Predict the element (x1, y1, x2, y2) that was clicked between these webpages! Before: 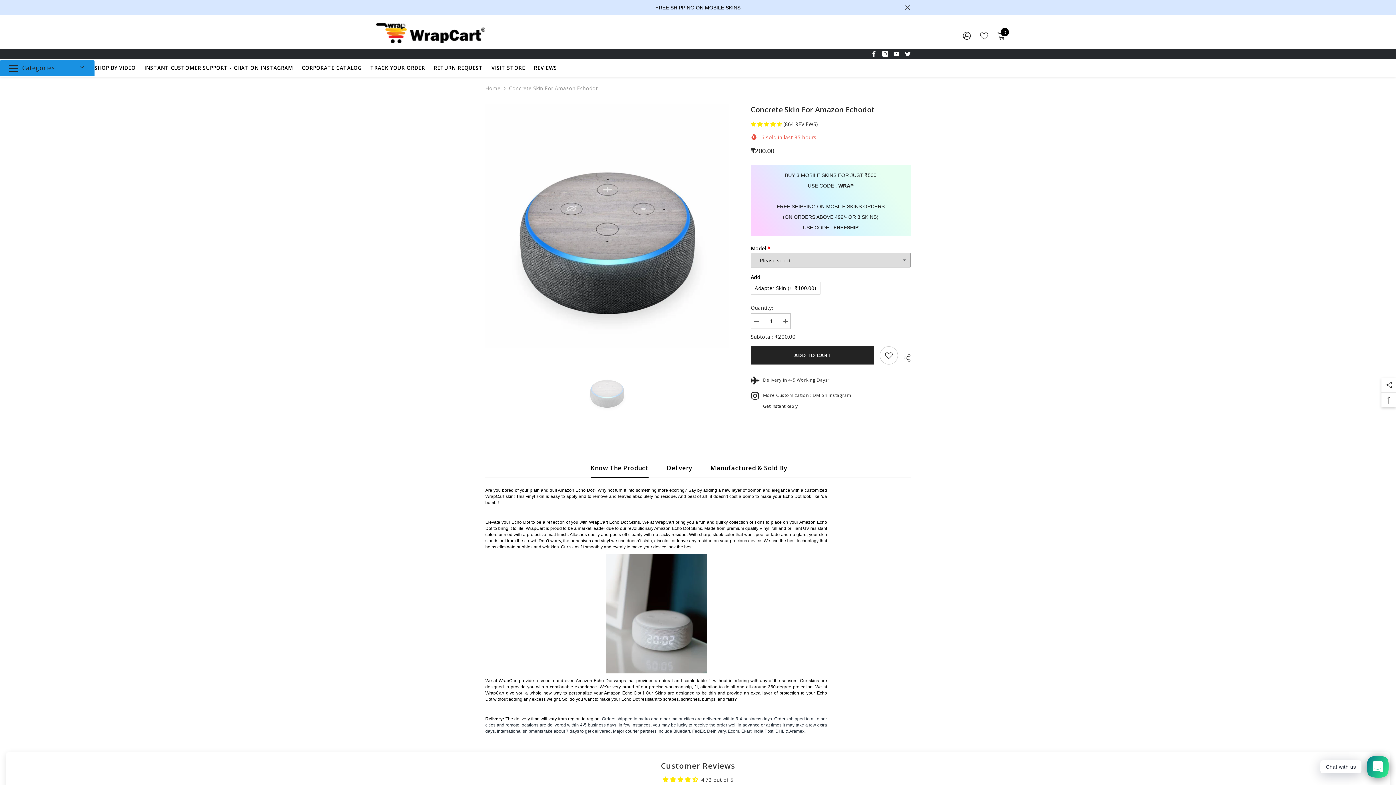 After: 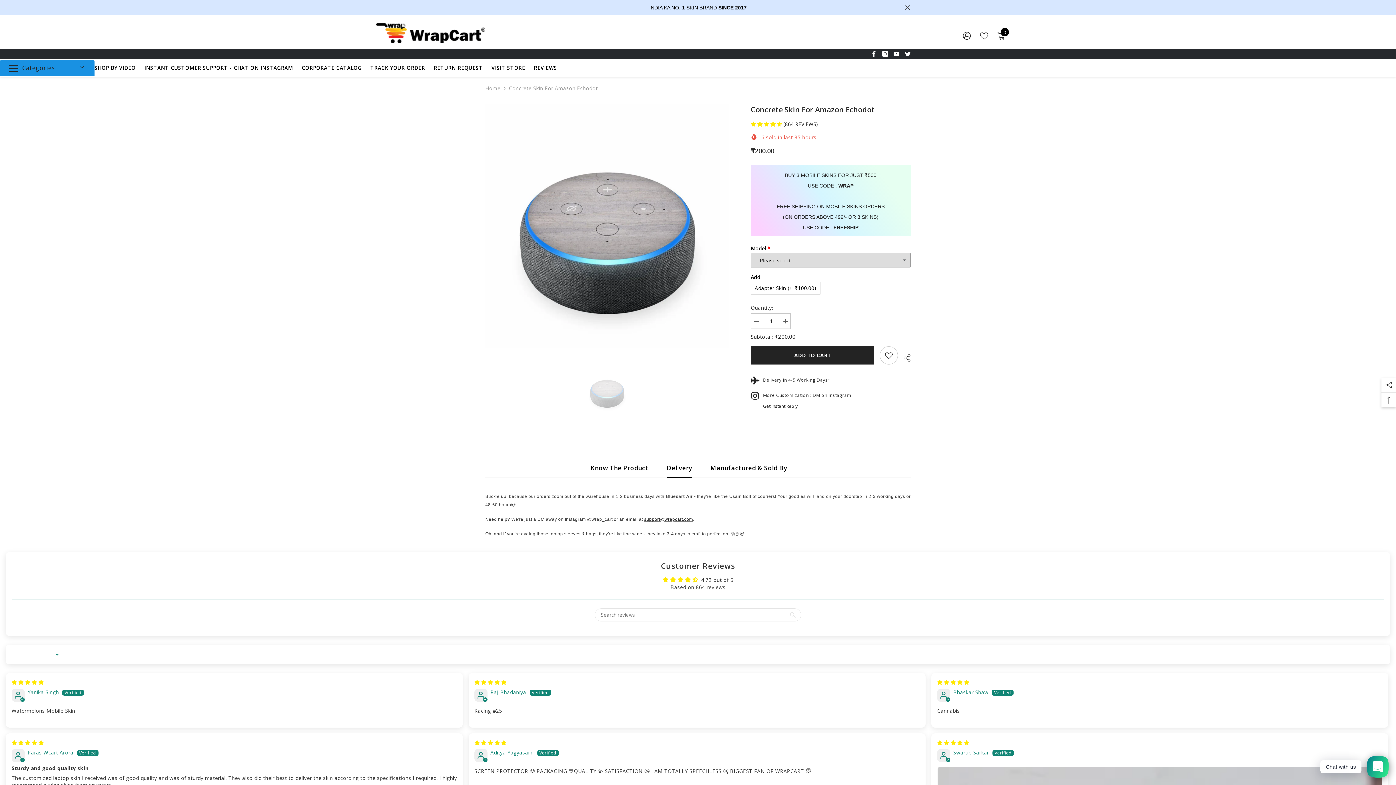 Action: bbox: (666, 458, 692, 477) label: Delivery